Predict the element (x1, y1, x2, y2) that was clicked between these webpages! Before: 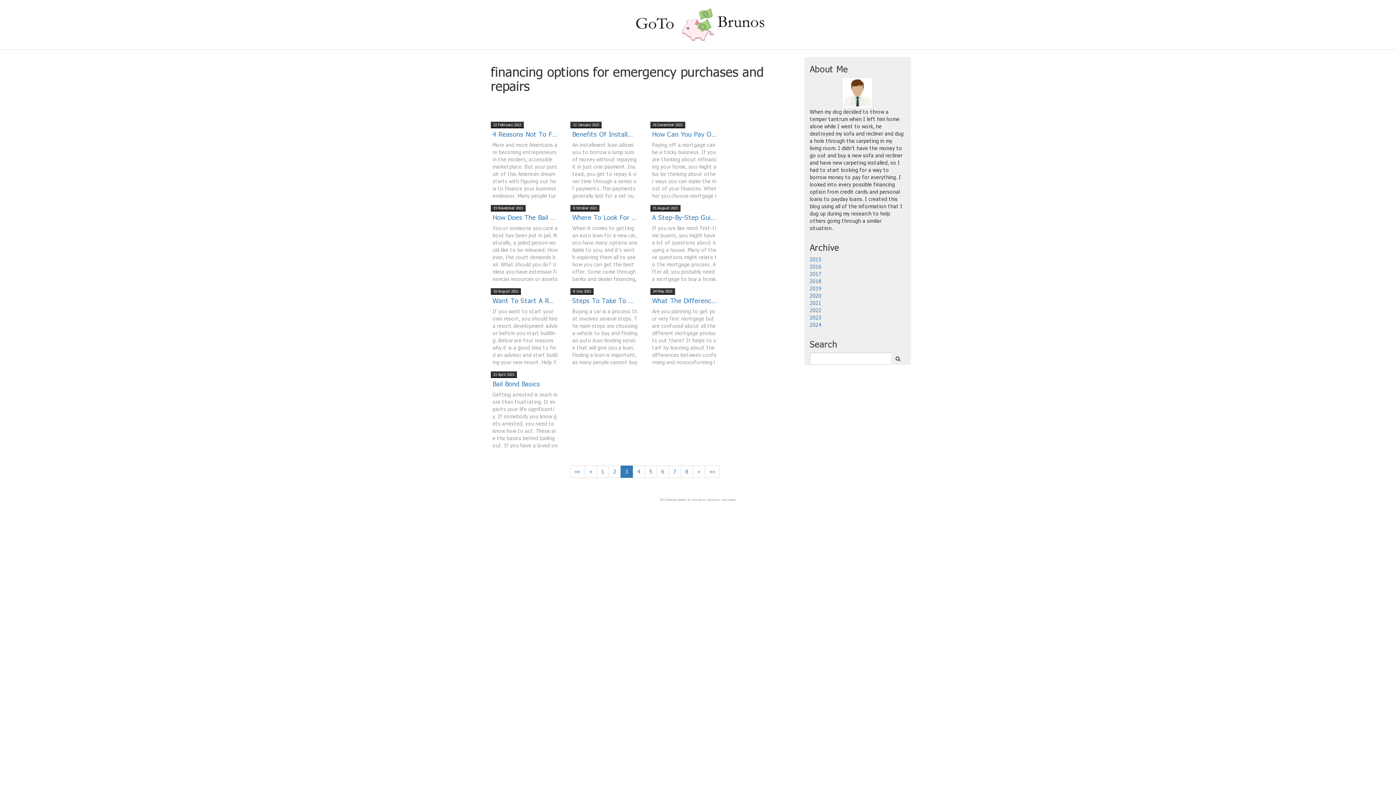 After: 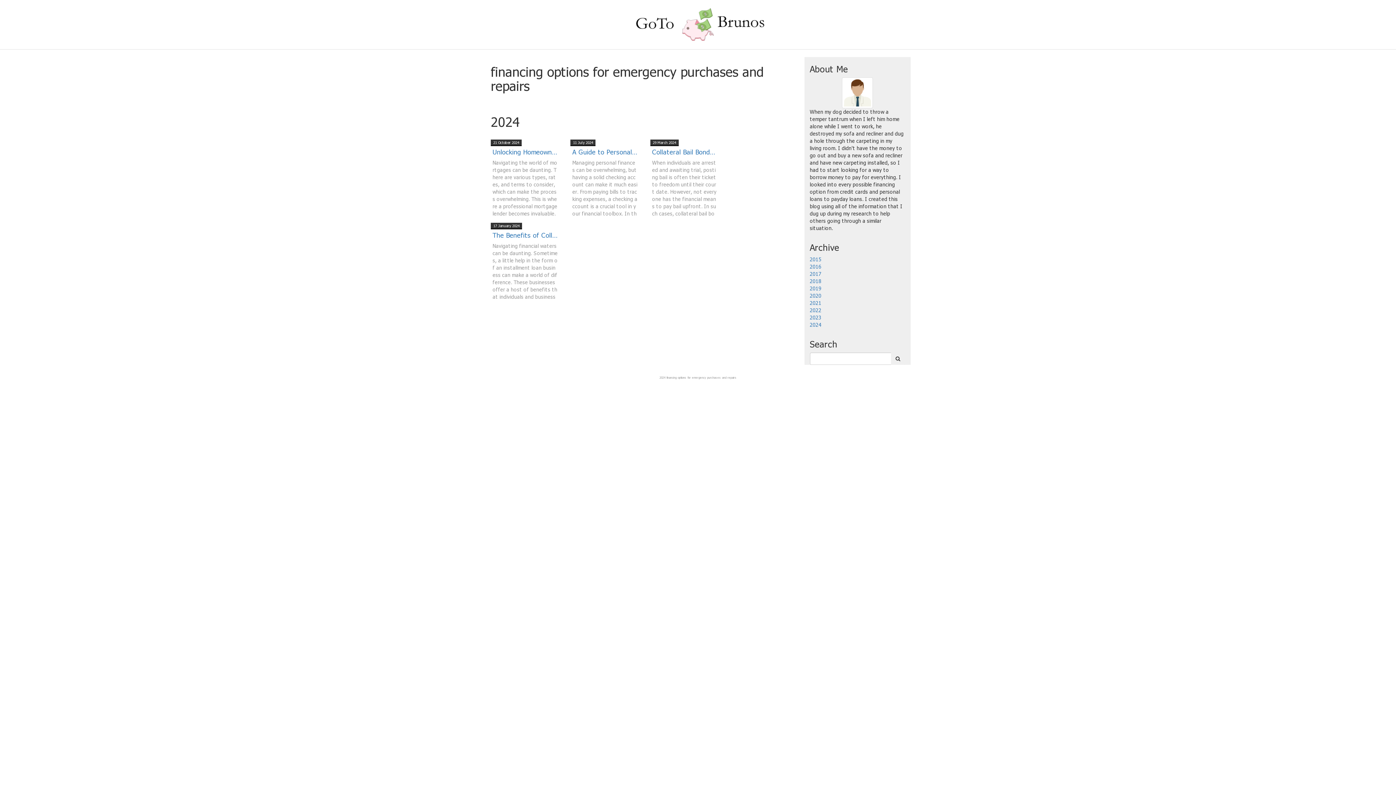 Action: bbox: (810, 321, 821, 328) label: 2024